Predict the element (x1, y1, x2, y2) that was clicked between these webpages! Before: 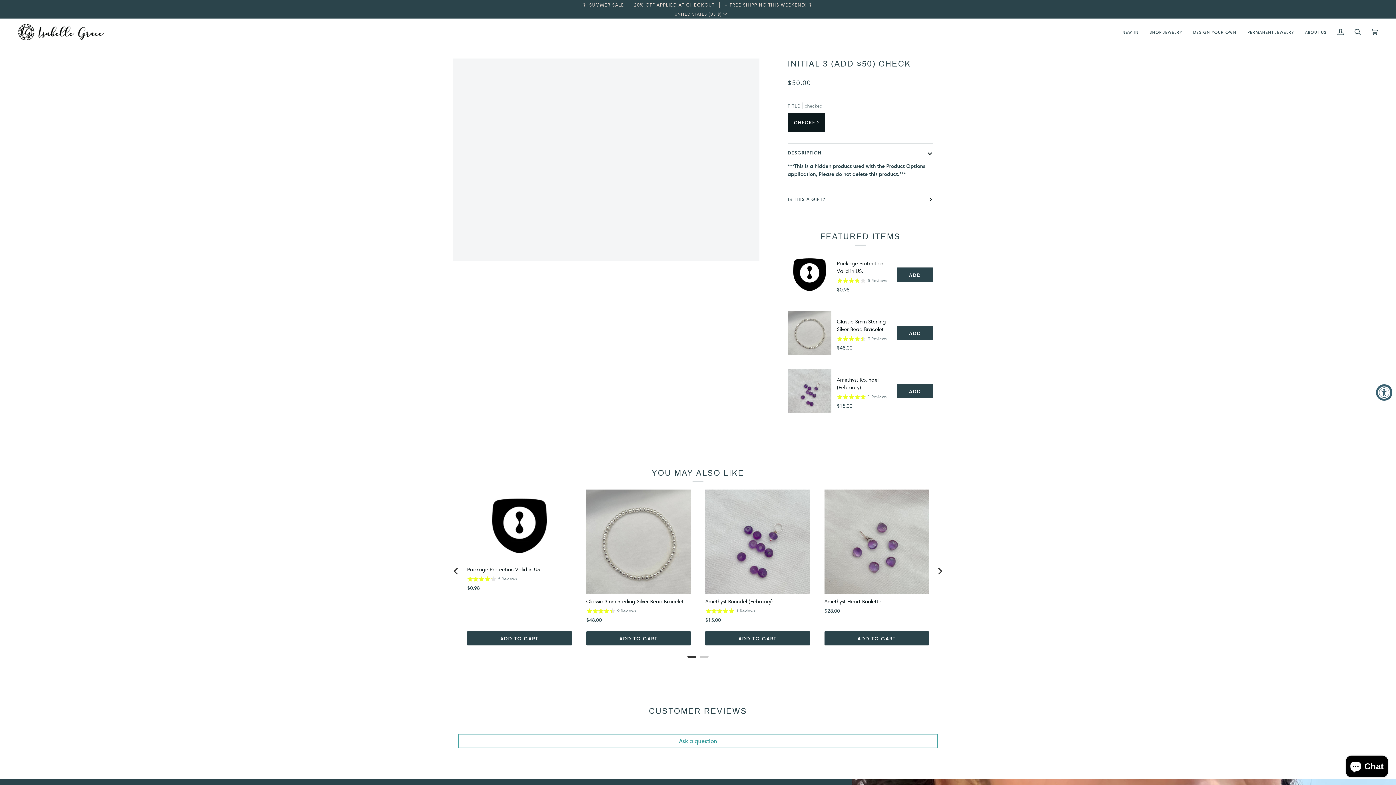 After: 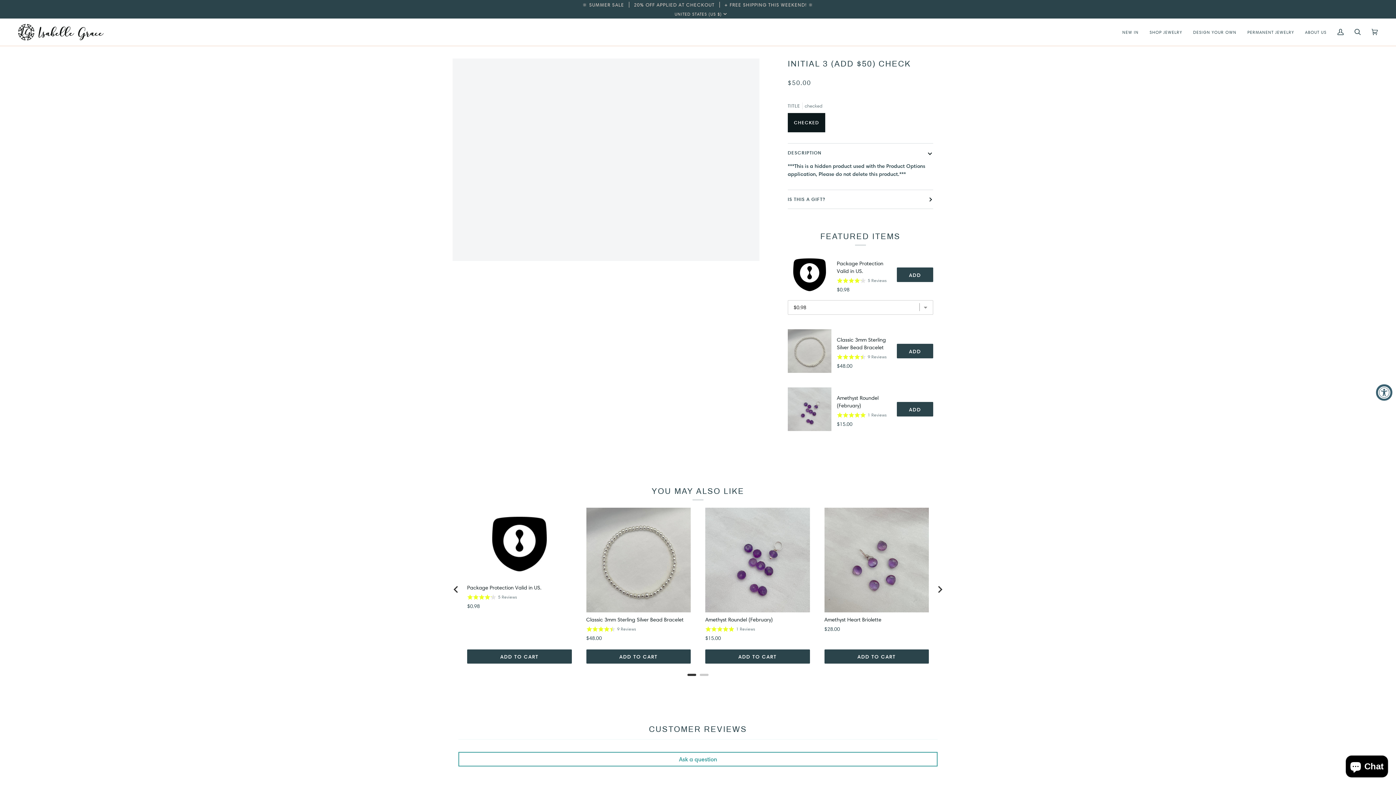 Action: bbox: (897, 267, 933, 282) label: Select Package Protection Valid in US. price